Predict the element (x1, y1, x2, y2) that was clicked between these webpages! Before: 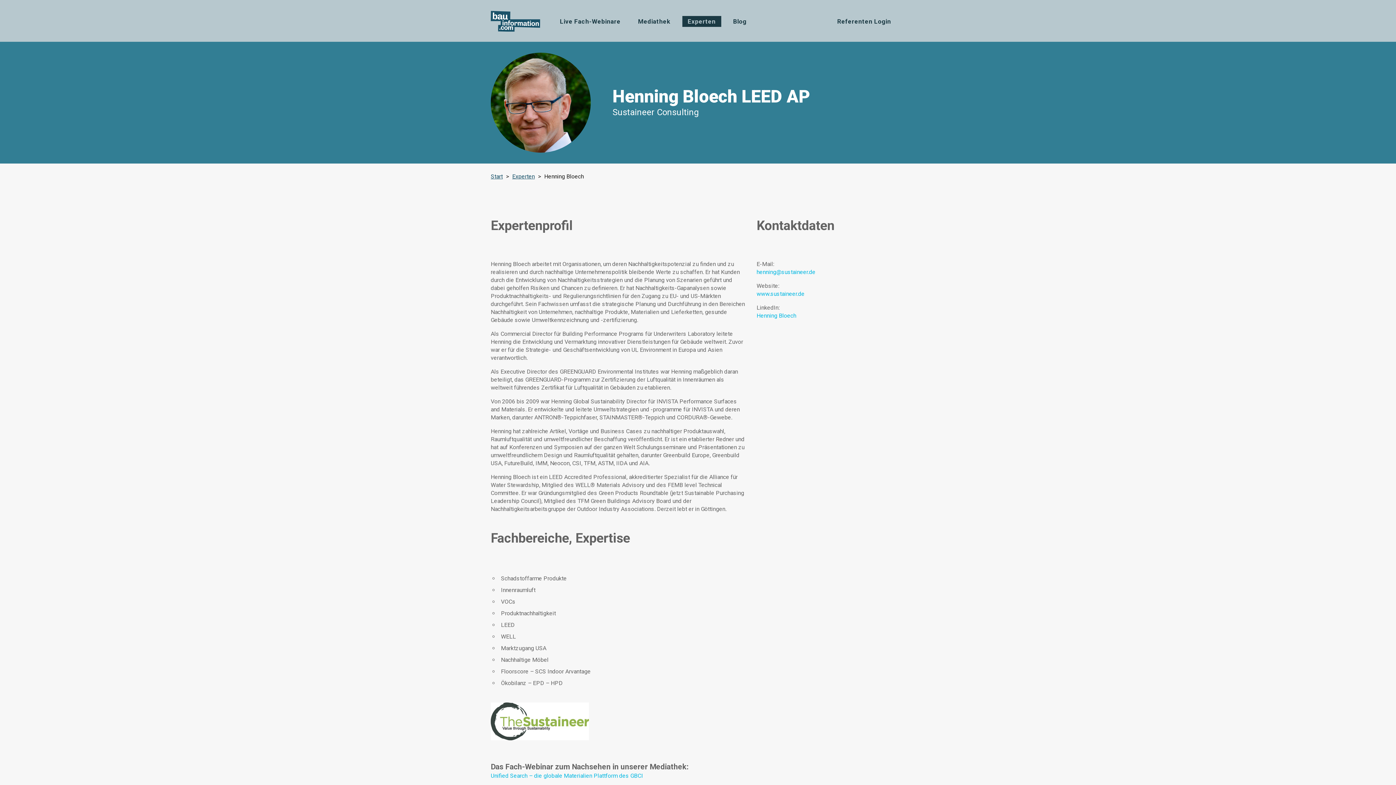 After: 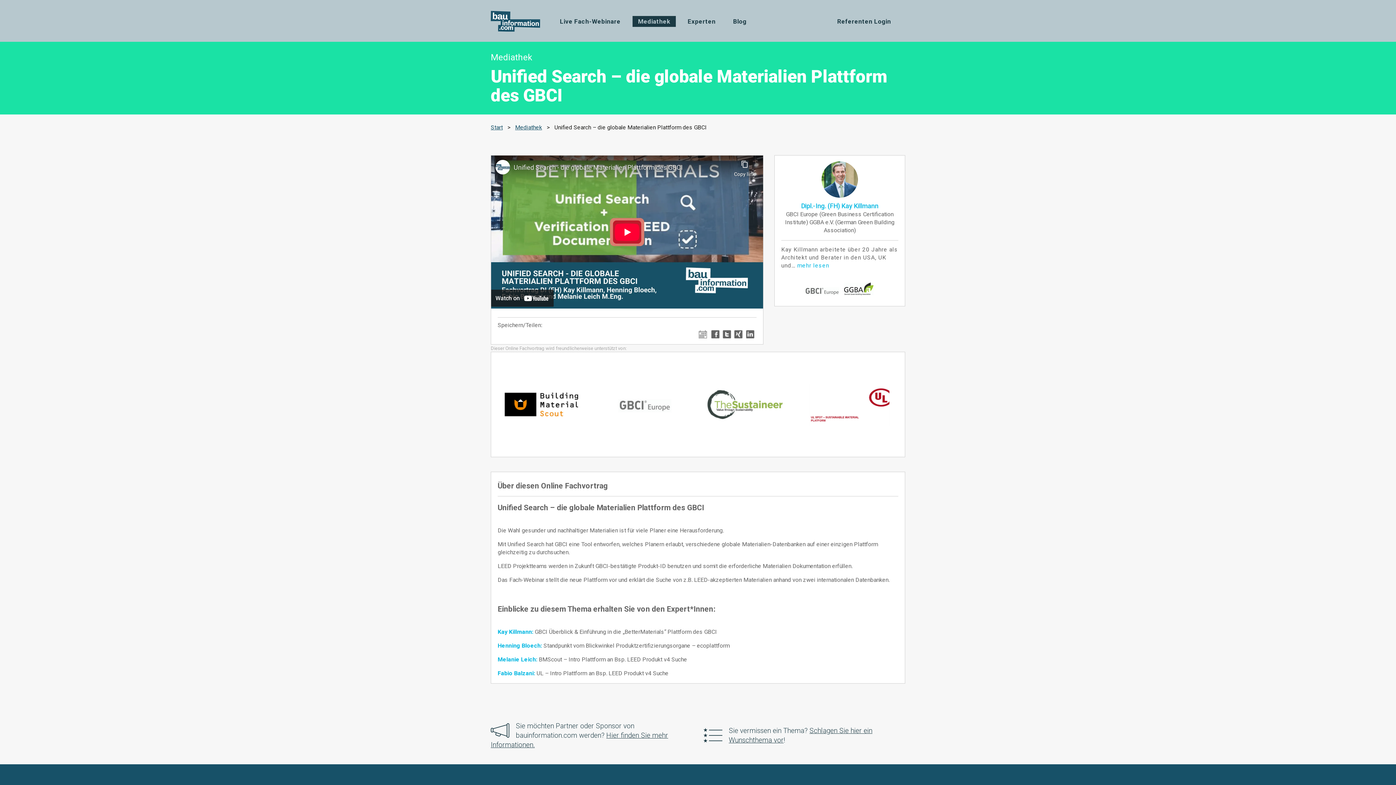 Action: label: Unified Search – die globale Materialien Plattform des GBCI bbox: (490, 772, 643, 779)